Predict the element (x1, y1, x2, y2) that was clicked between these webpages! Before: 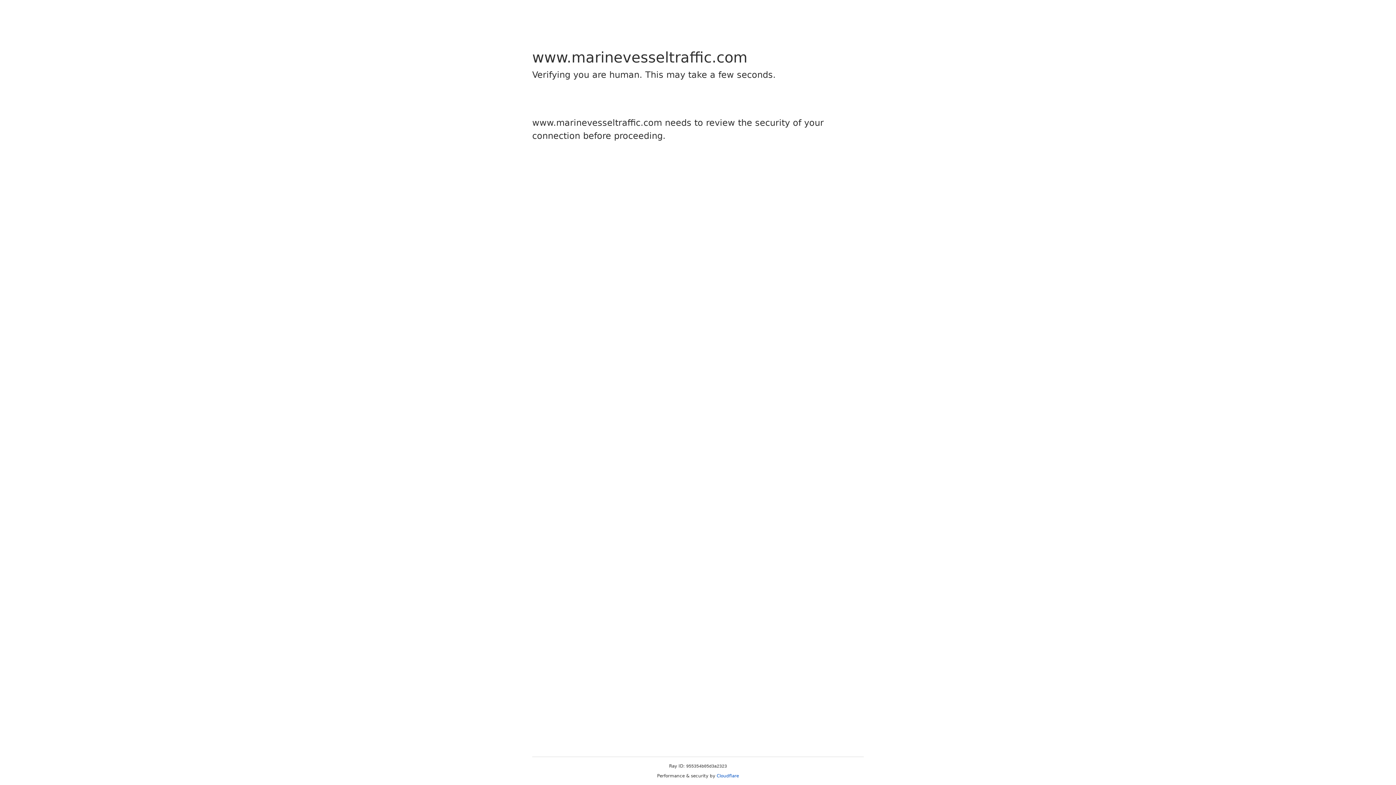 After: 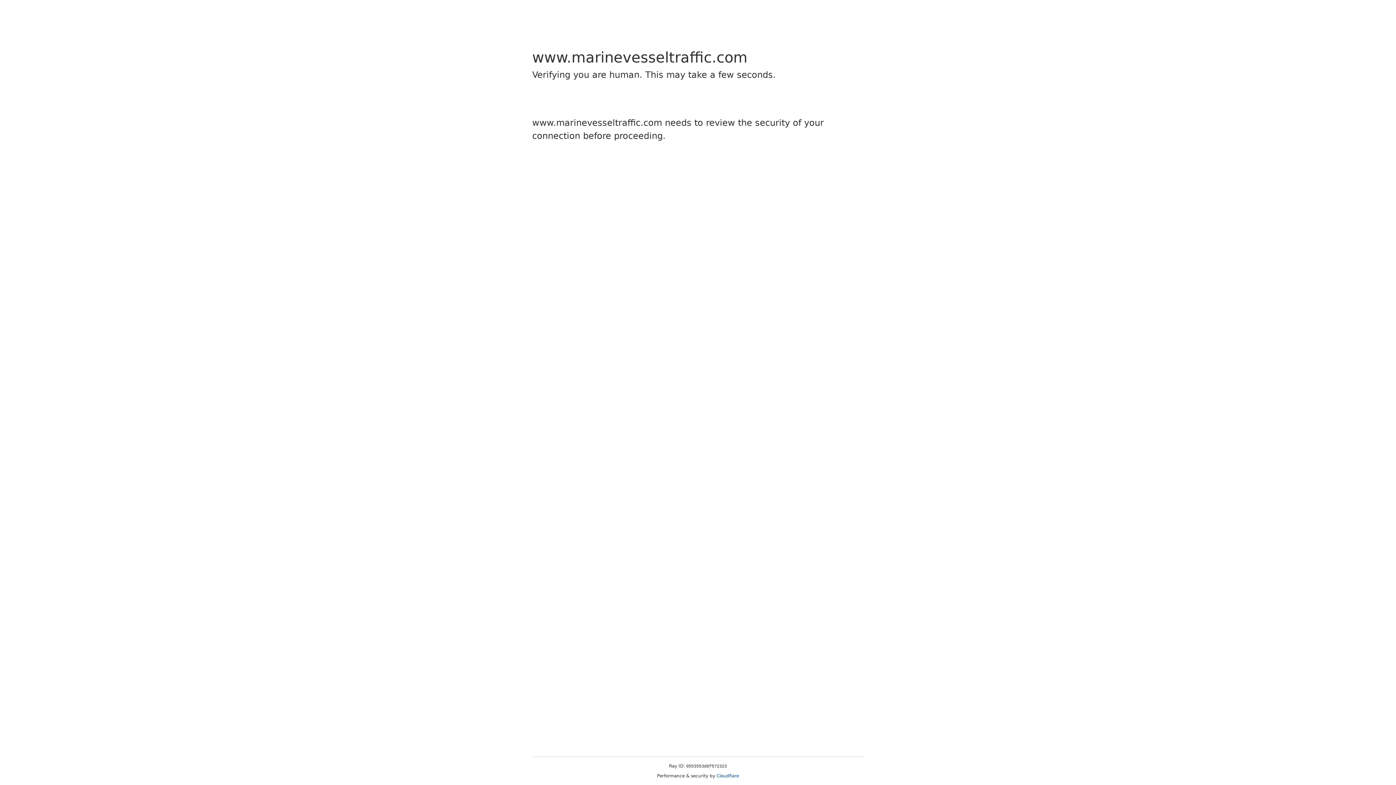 Action: label: Cloudflare bbox: (716, 773, 739, 778)